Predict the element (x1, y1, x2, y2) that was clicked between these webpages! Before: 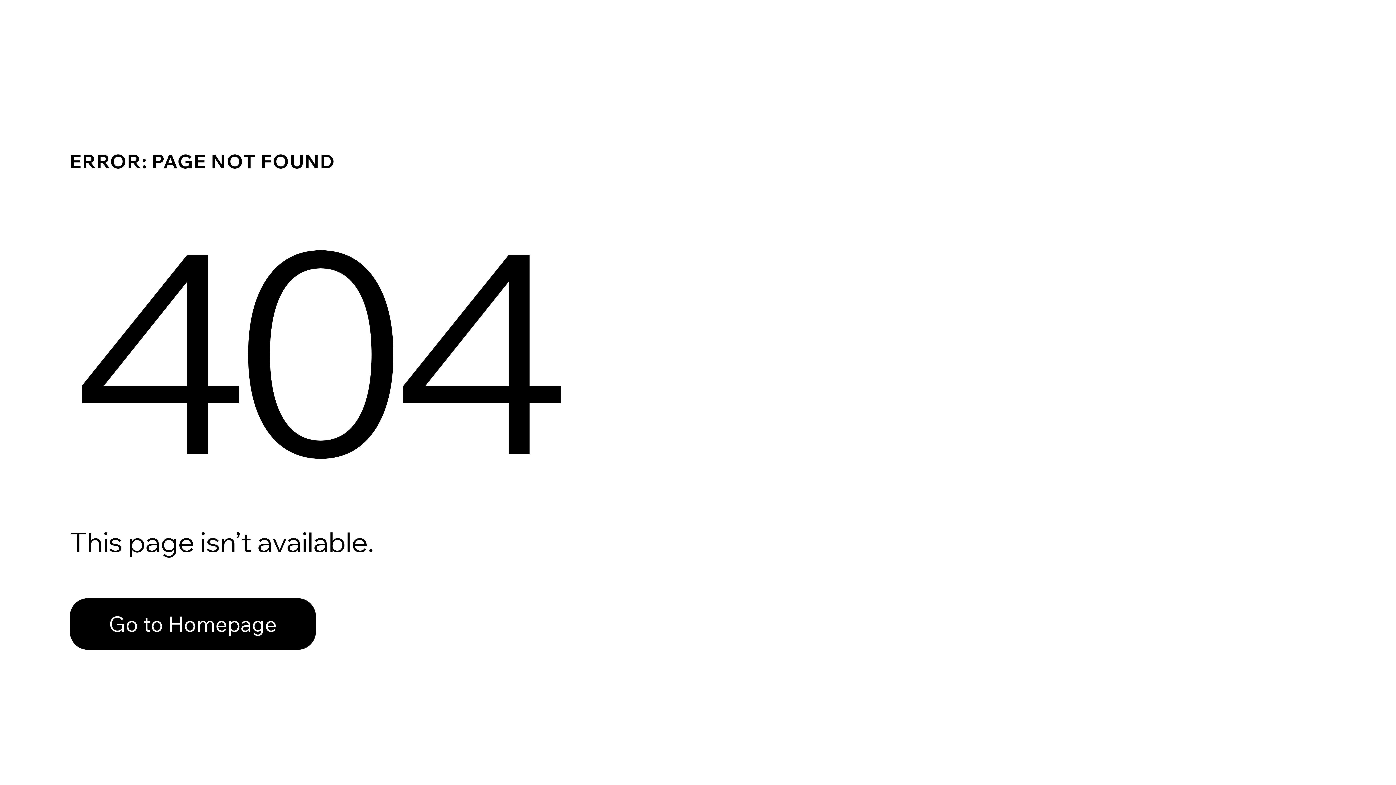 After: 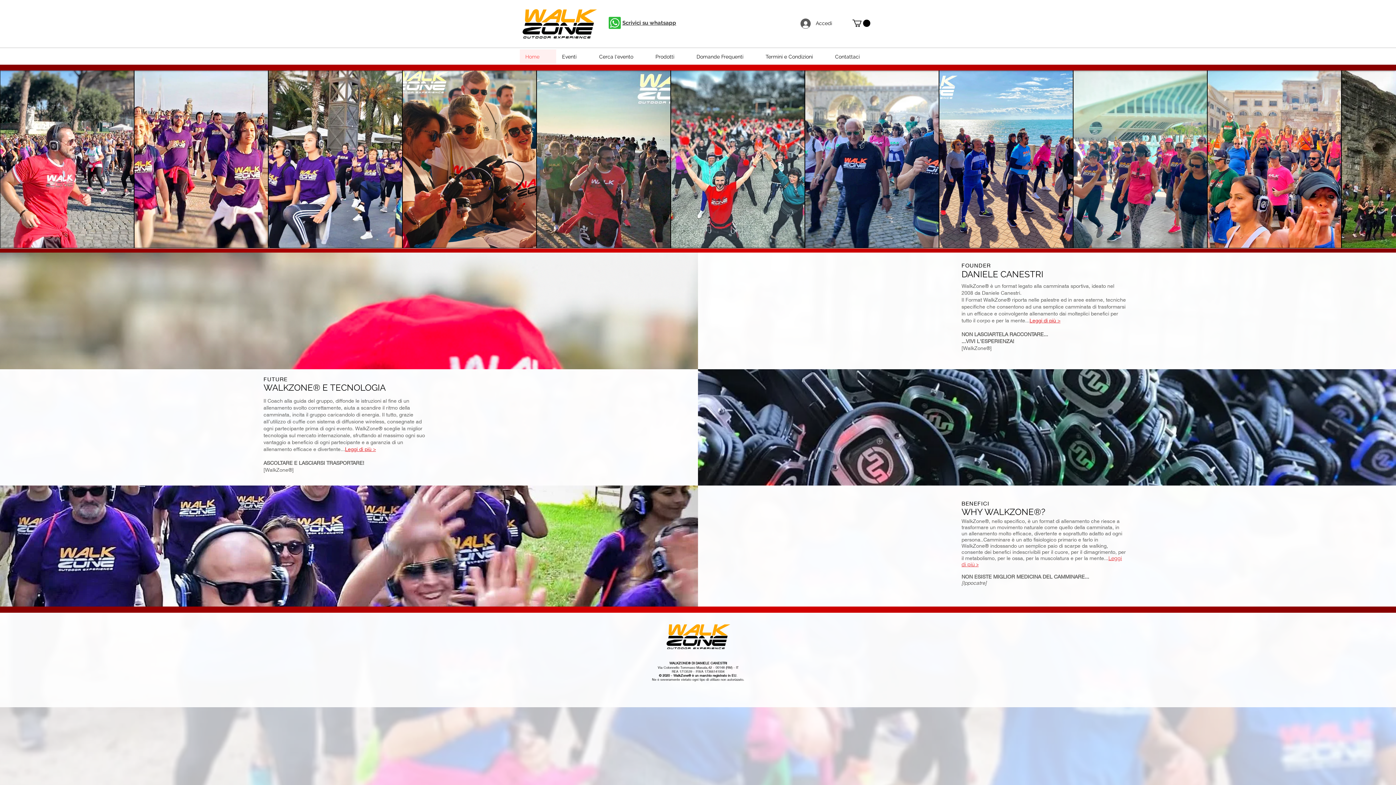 Action: bbox: (69, 598, 316, 650) label: Go to Homepage